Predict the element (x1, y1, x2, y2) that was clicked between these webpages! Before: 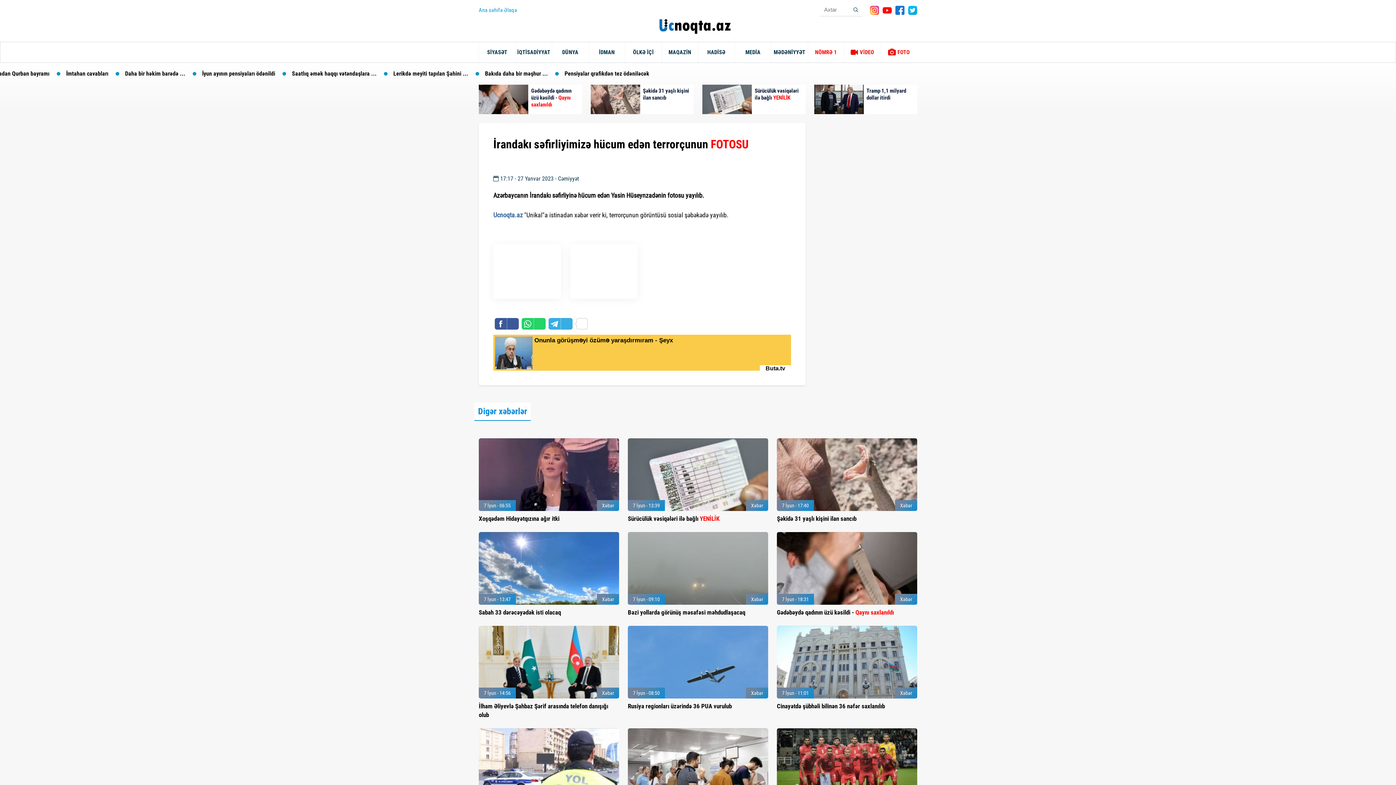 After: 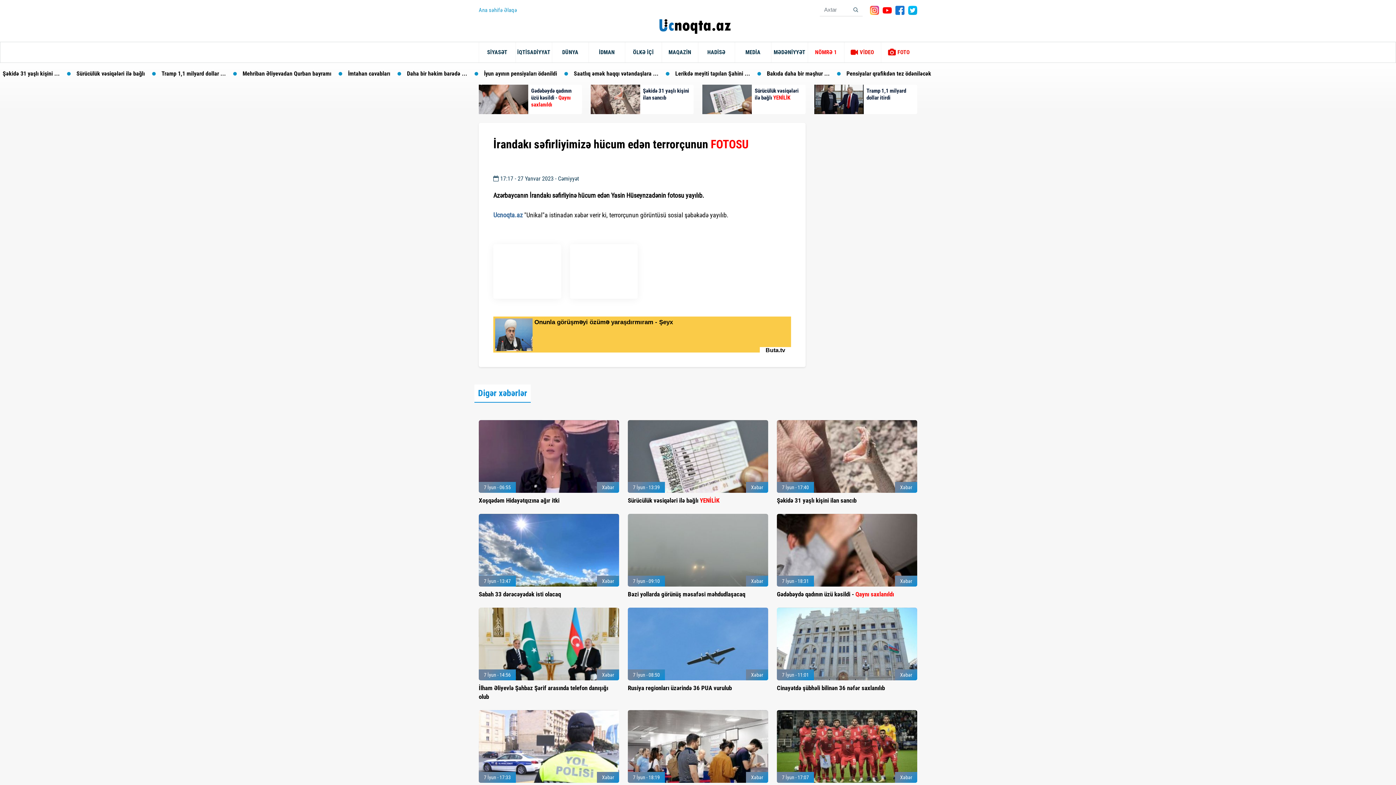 Action: label: Bəzi yollarda görünüş məsafəsi məhdudlaşacaq bbox: (627, 609, 745, 616)